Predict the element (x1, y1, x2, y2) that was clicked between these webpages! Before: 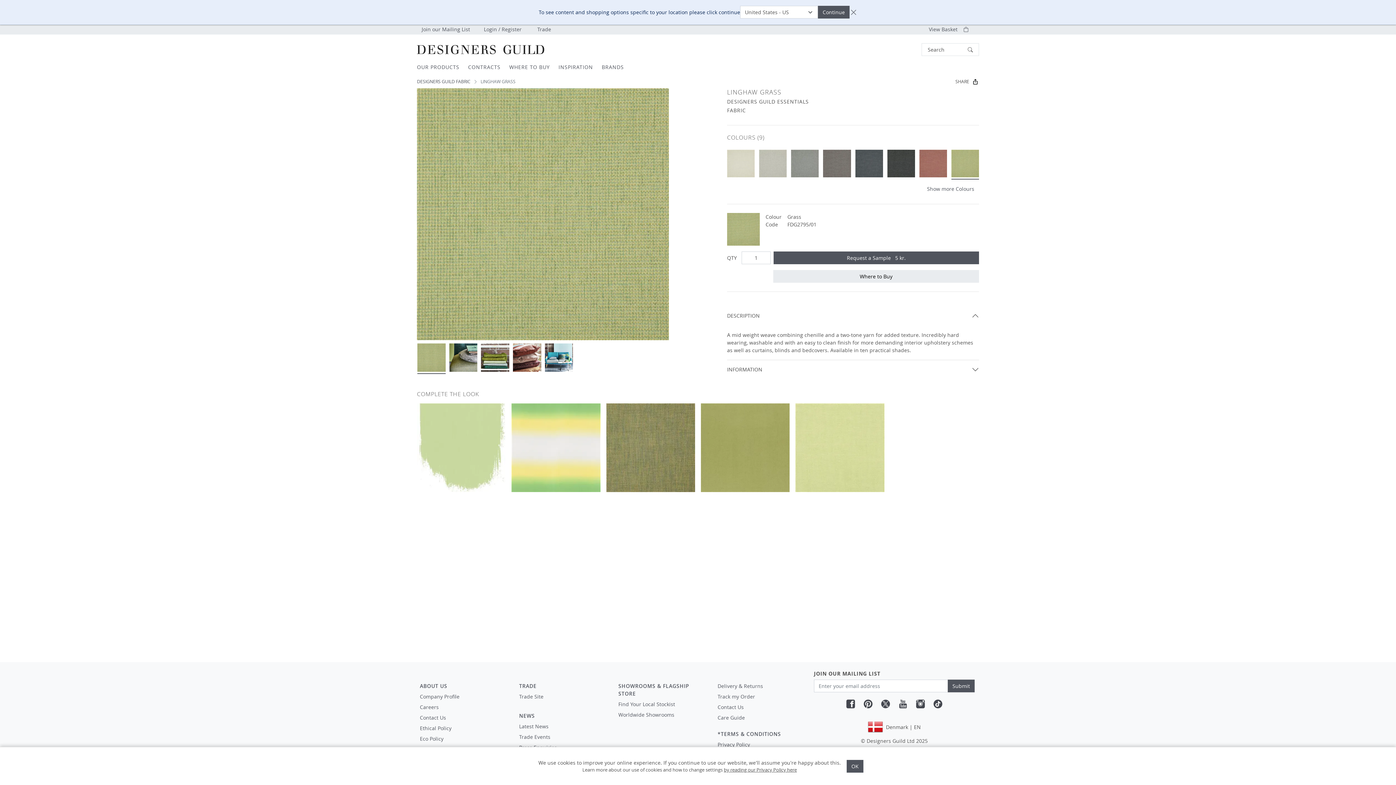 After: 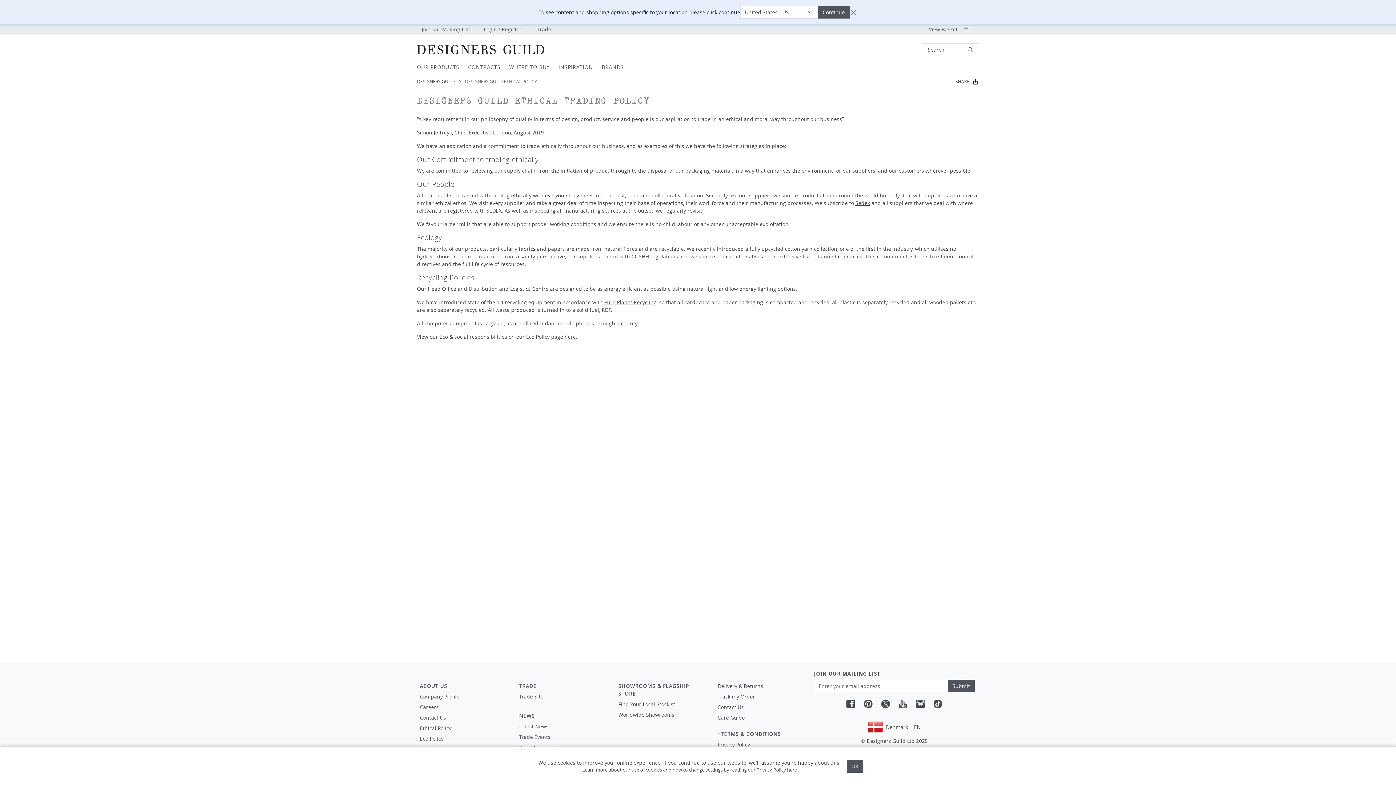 Action: label: Ethical Policy bbox: (417, 723, 512, 733)